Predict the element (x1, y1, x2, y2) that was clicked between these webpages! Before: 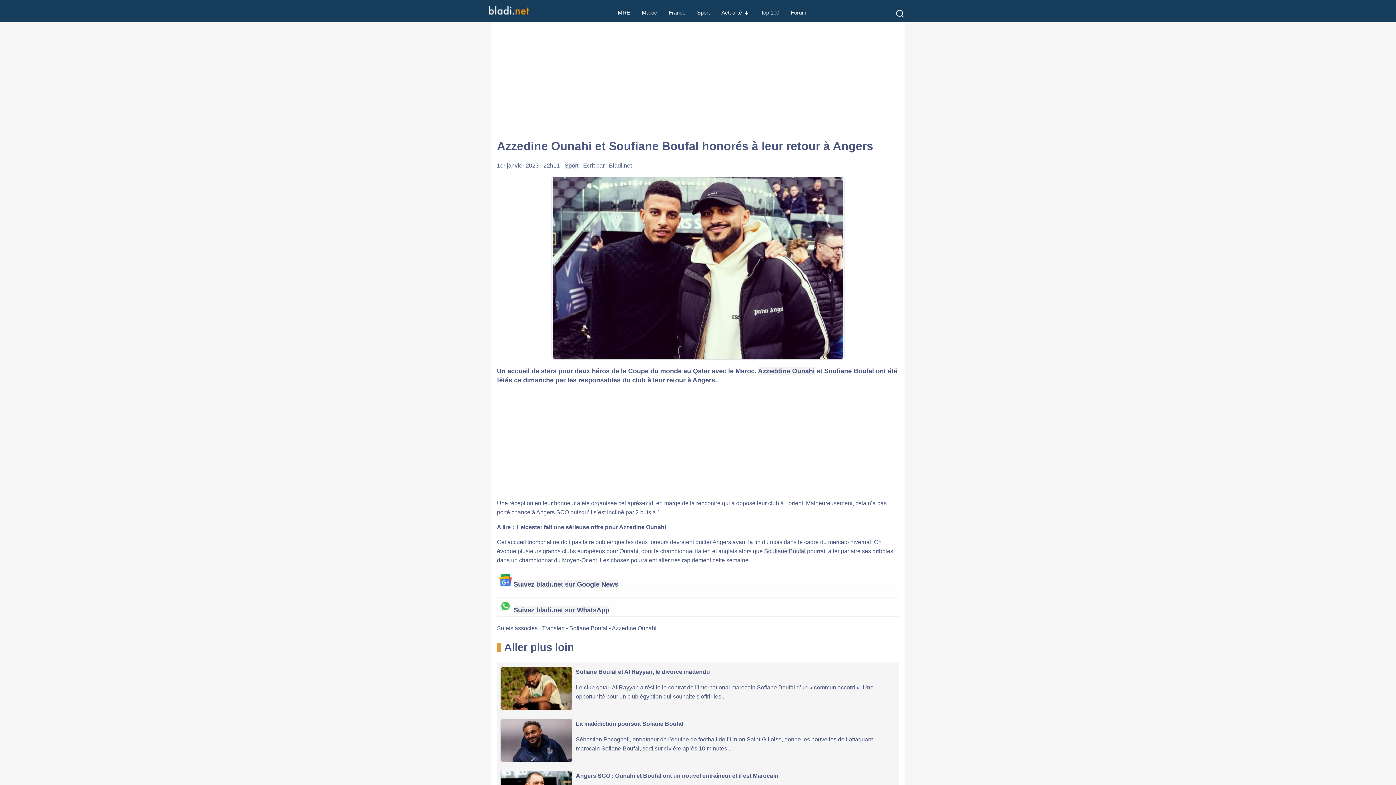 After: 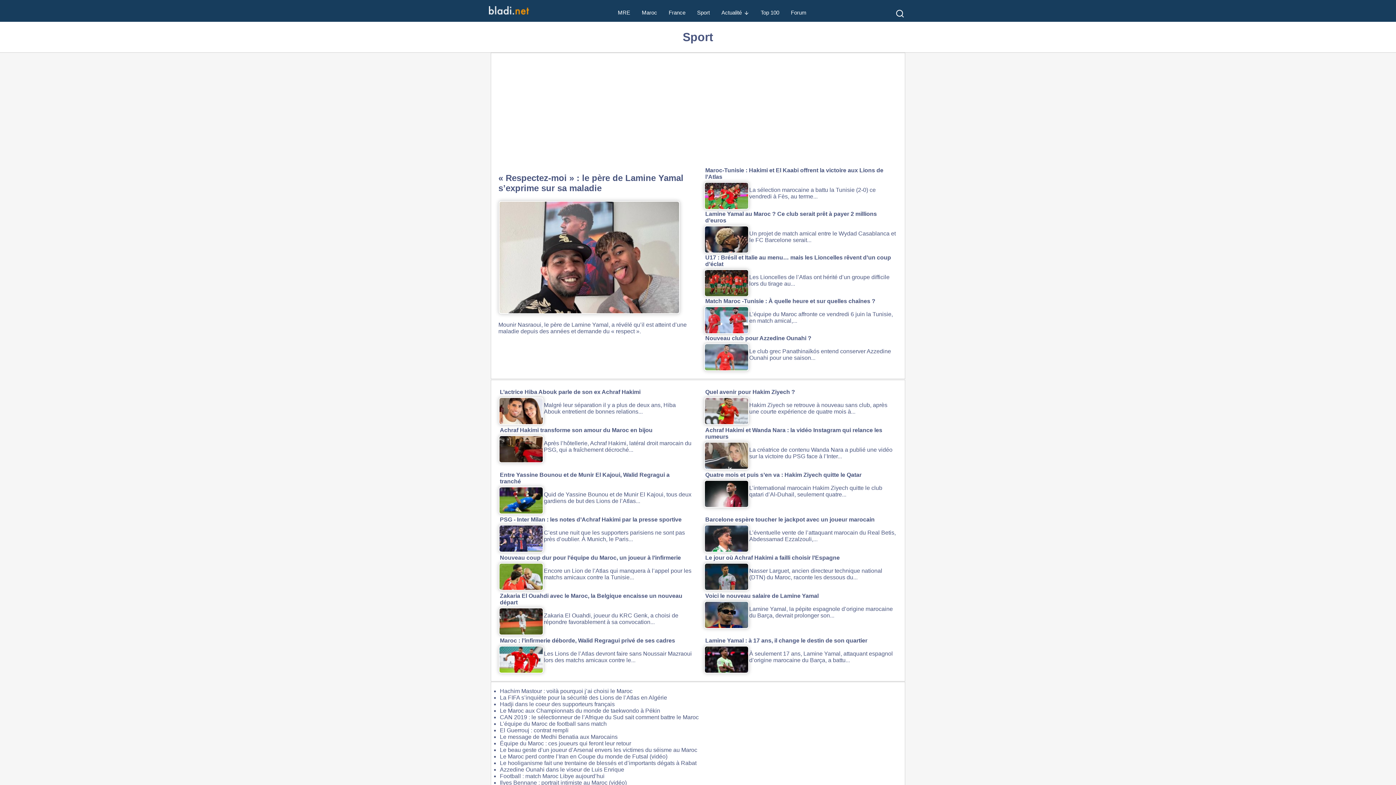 Action: bbox: (564, 162, 578, 168) label: Sport